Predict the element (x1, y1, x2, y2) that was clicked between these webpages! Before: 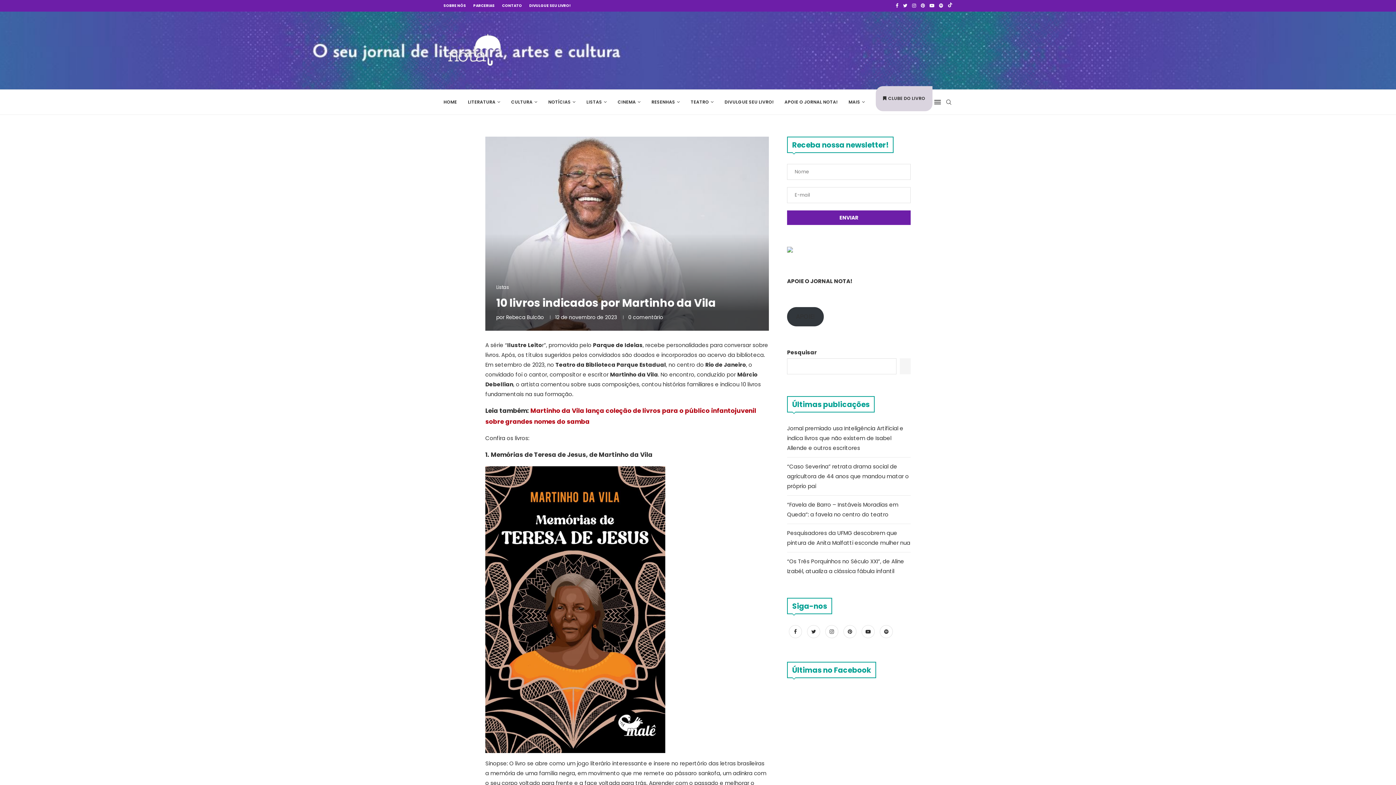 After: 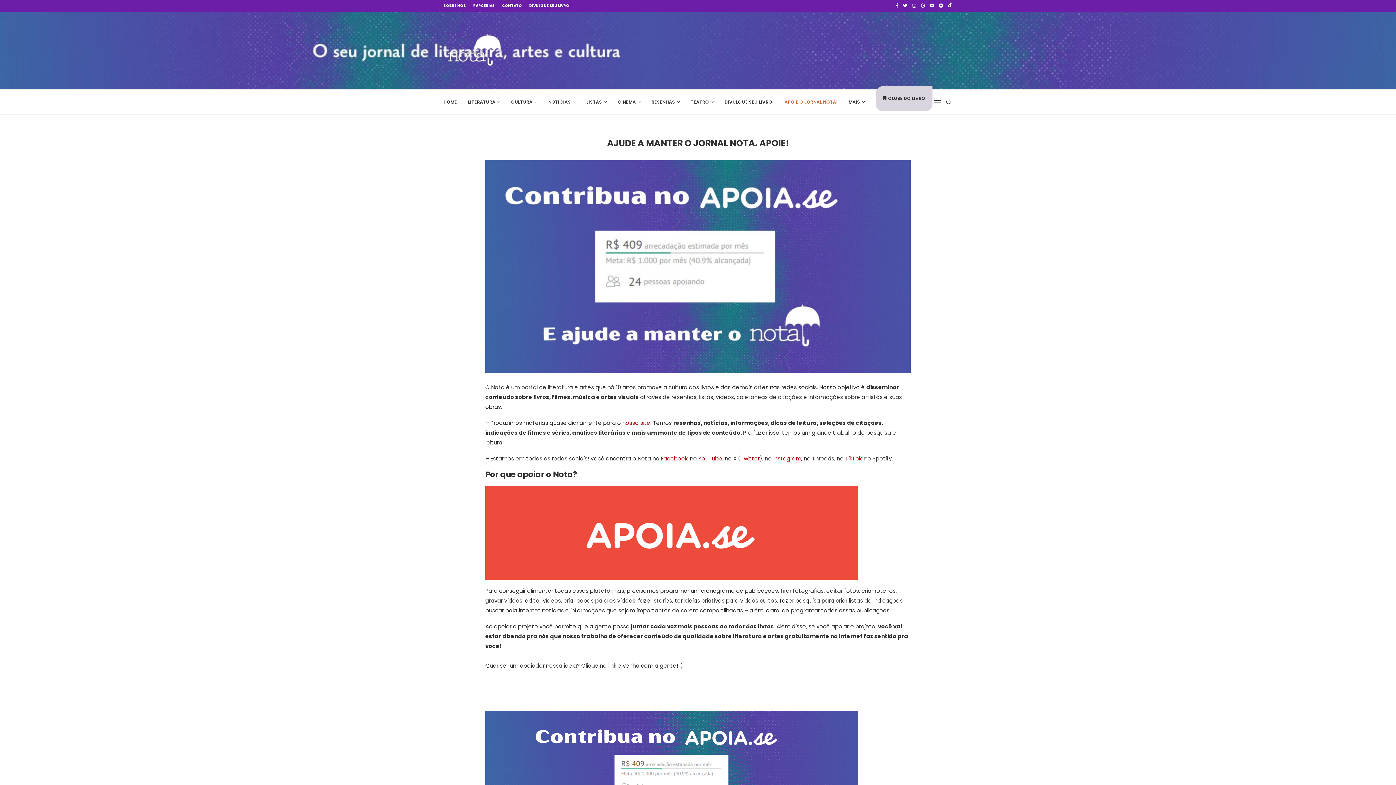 Action: label: APOIE! bbox: (787, 307, 823, 326)